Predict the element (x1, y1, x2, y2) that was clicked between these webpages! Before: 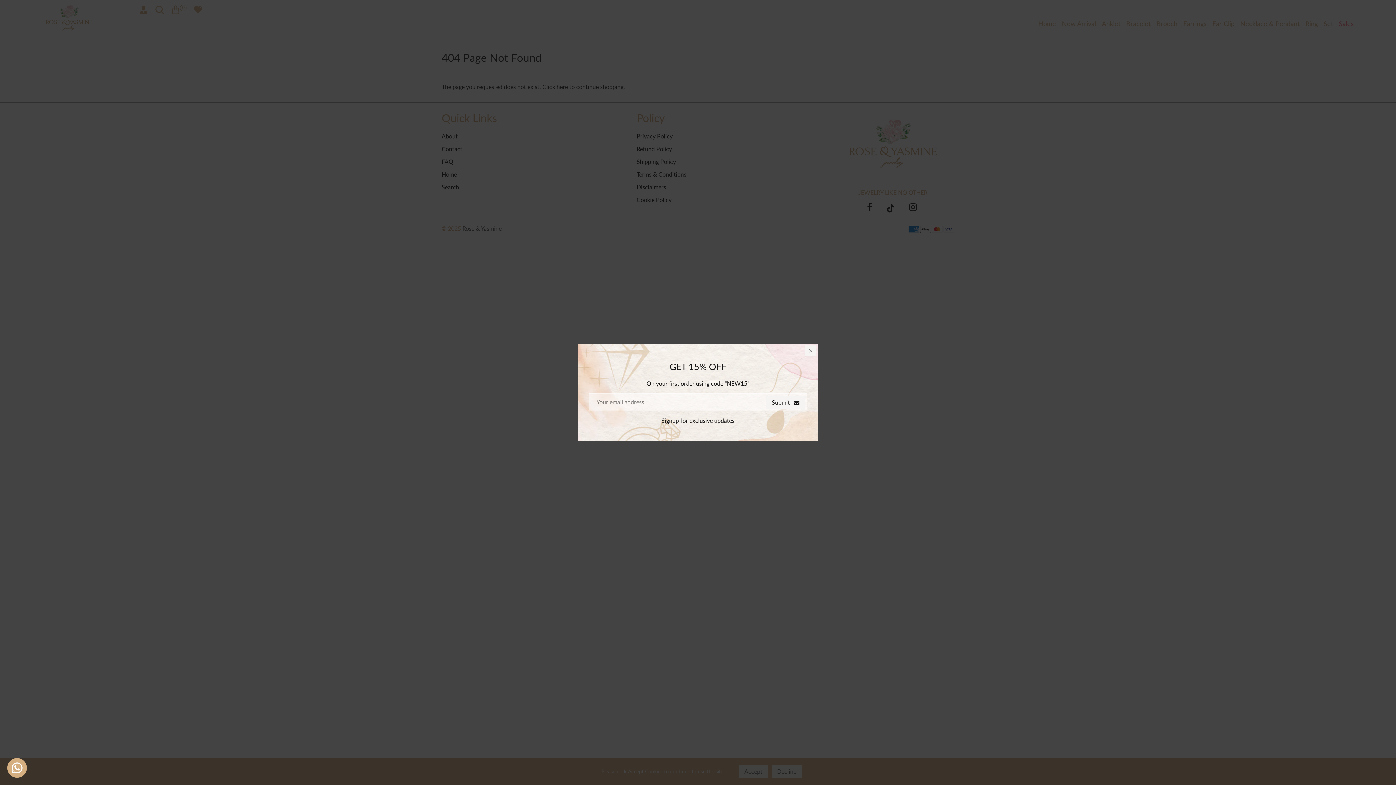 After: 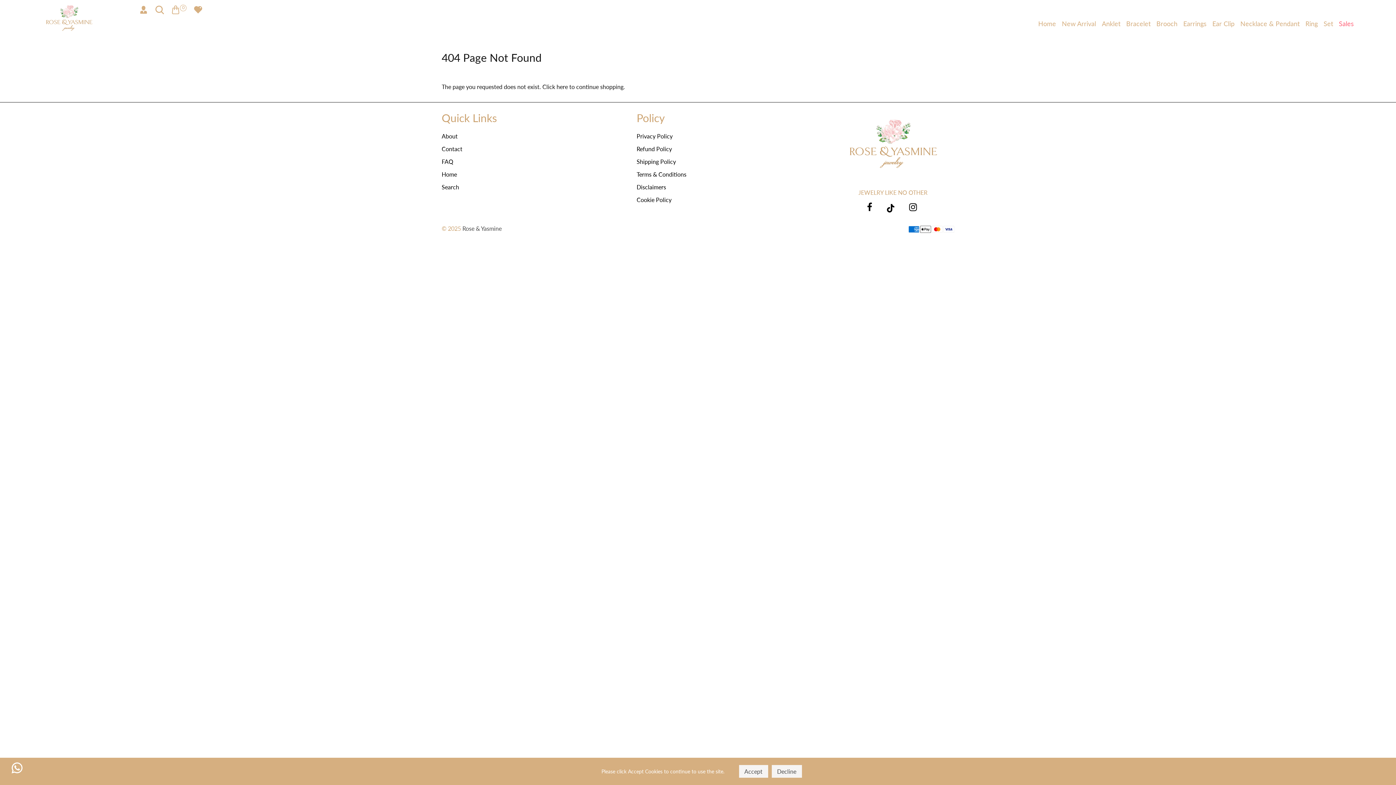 Action: bbox: (805, 345, 816, 356)